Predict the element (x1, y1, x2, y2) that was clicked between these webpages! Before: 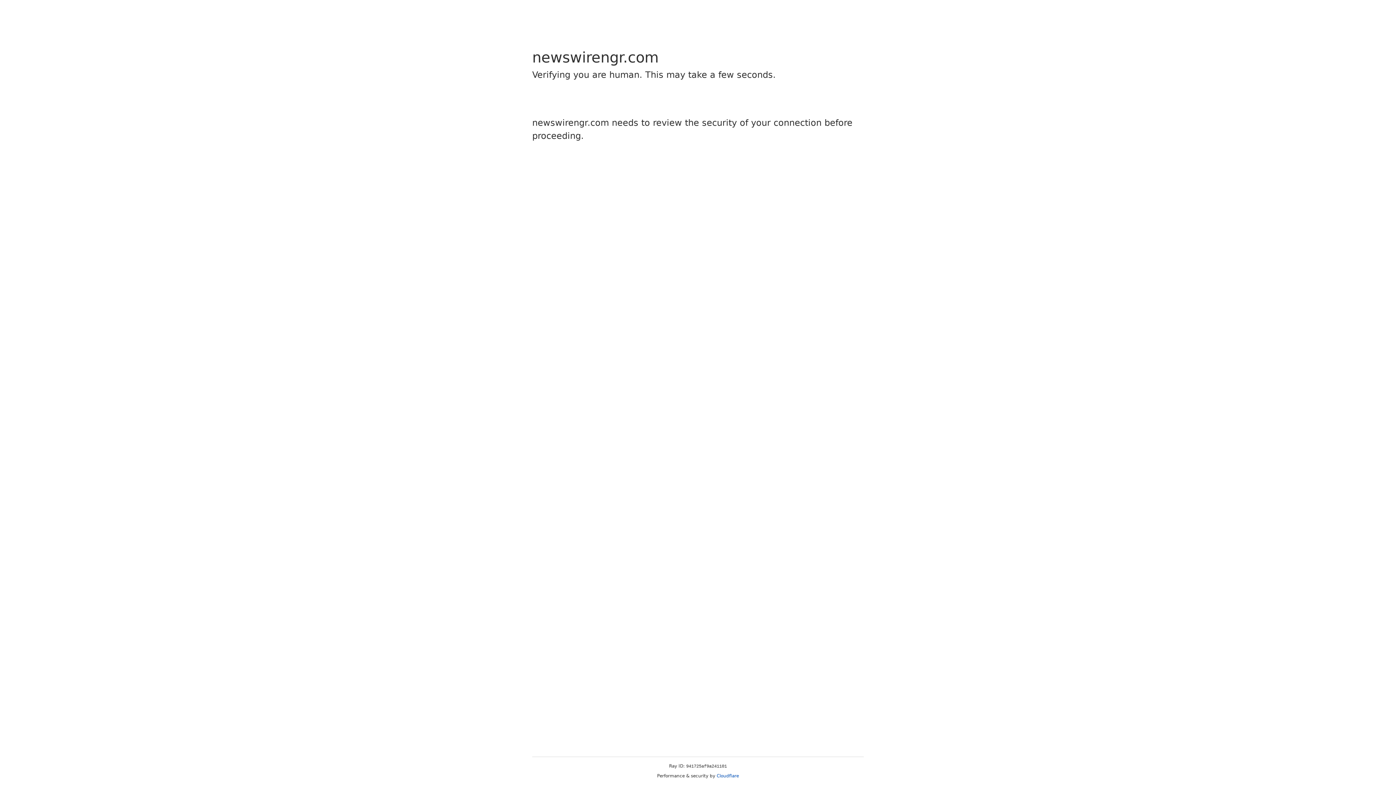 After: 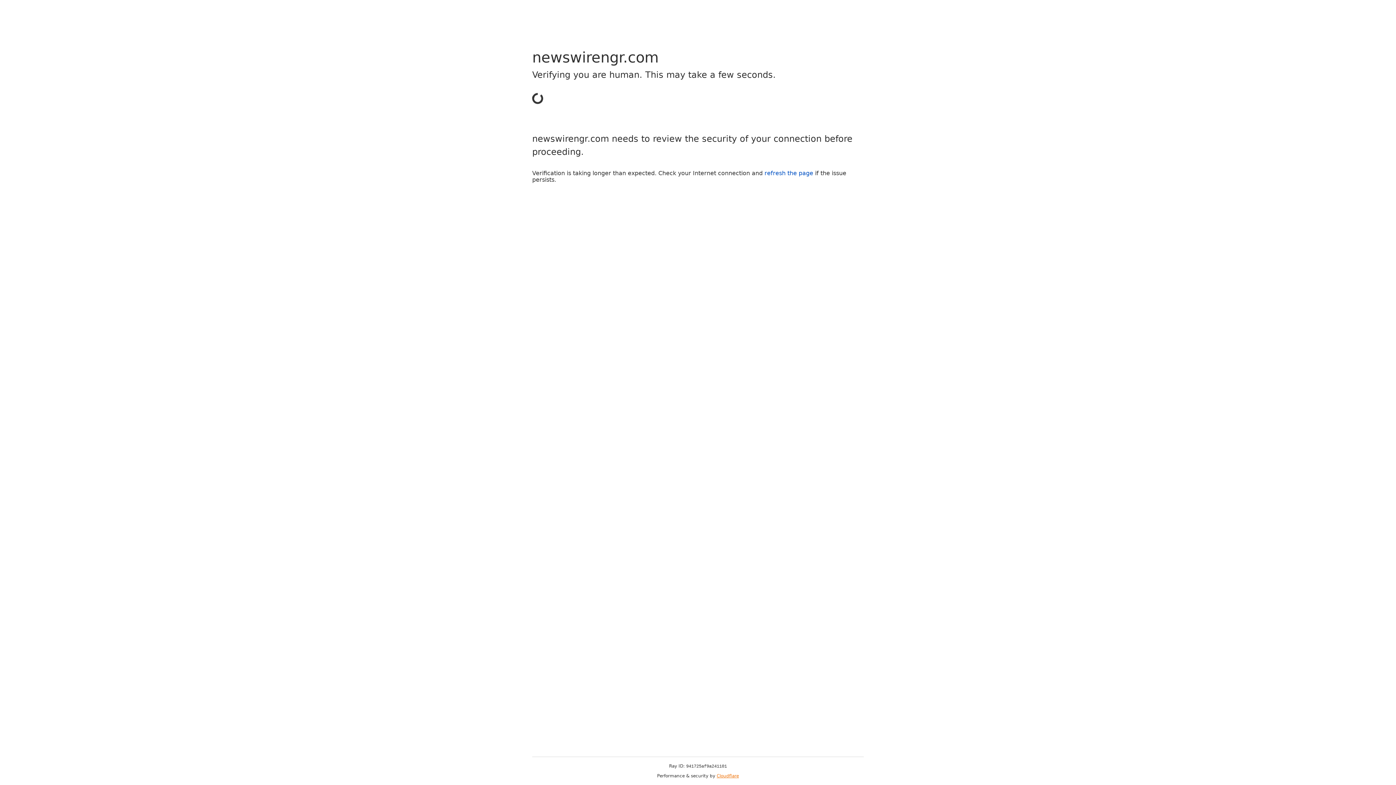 Action: label: Cloudflare bbox: (716, 773, 739, 778)